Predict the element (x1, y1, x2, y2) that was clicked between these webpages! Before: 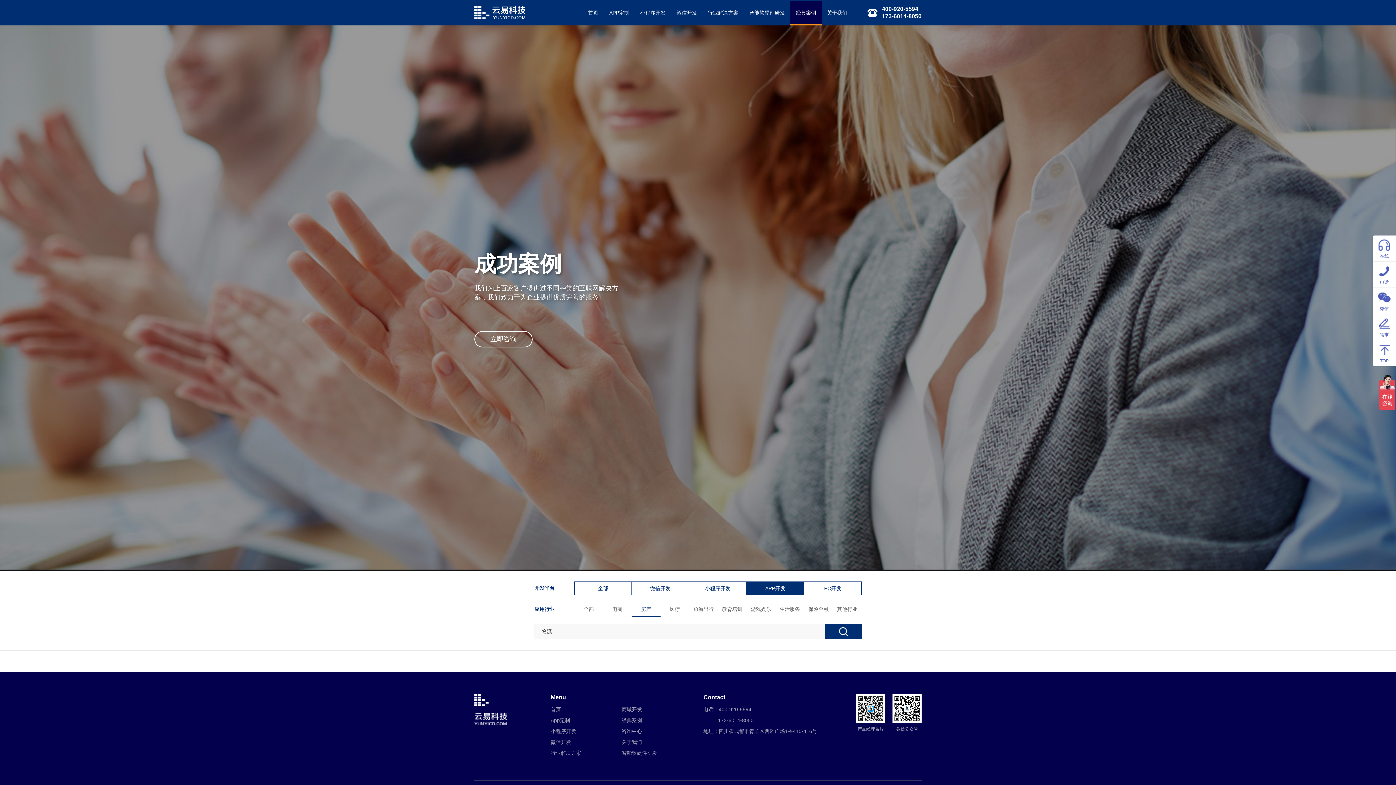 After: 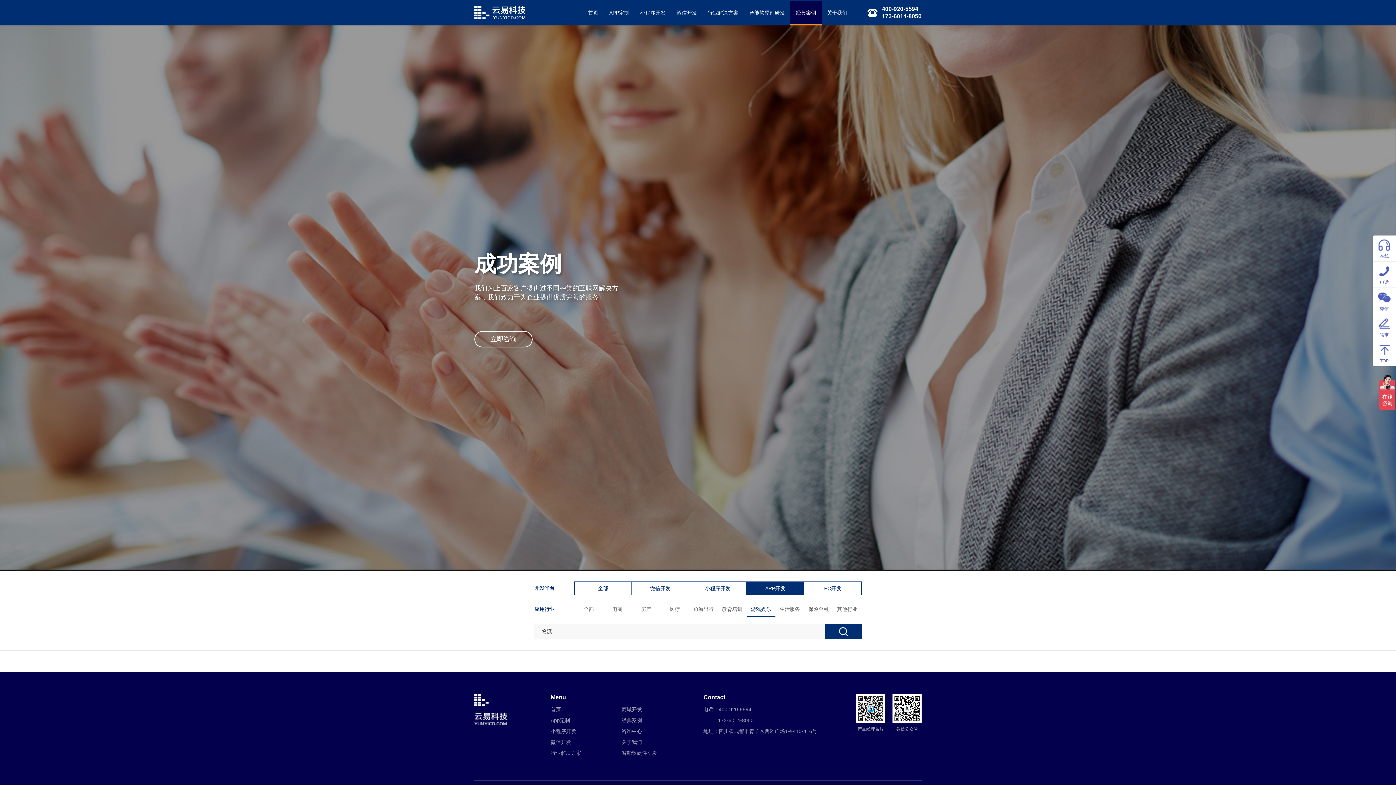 Action: bbox: (746, 602, 775, 617) label: 游戏娱乐